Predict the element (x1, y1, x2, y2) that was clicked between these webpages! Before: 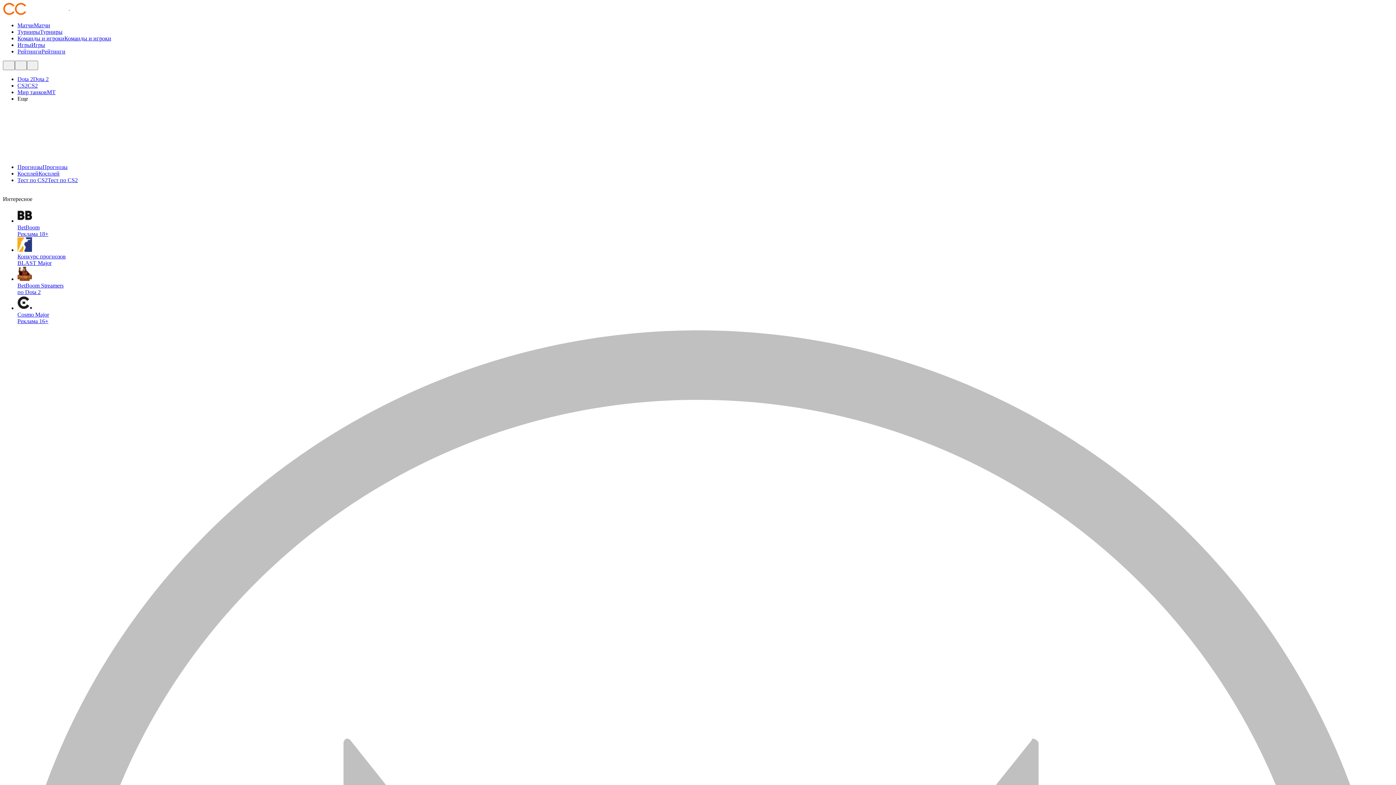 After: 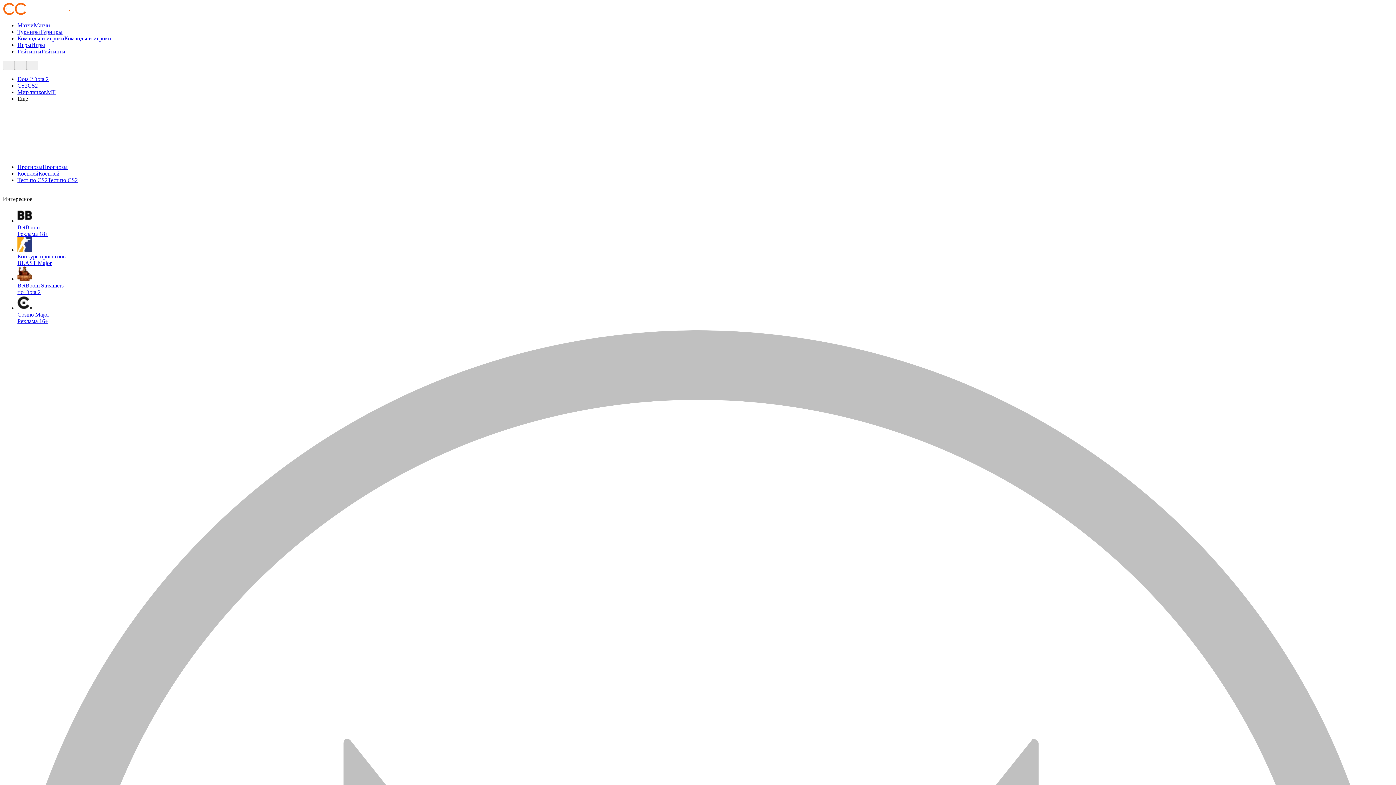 Action: label: Игры bbox: (31, 41, 45, 48)